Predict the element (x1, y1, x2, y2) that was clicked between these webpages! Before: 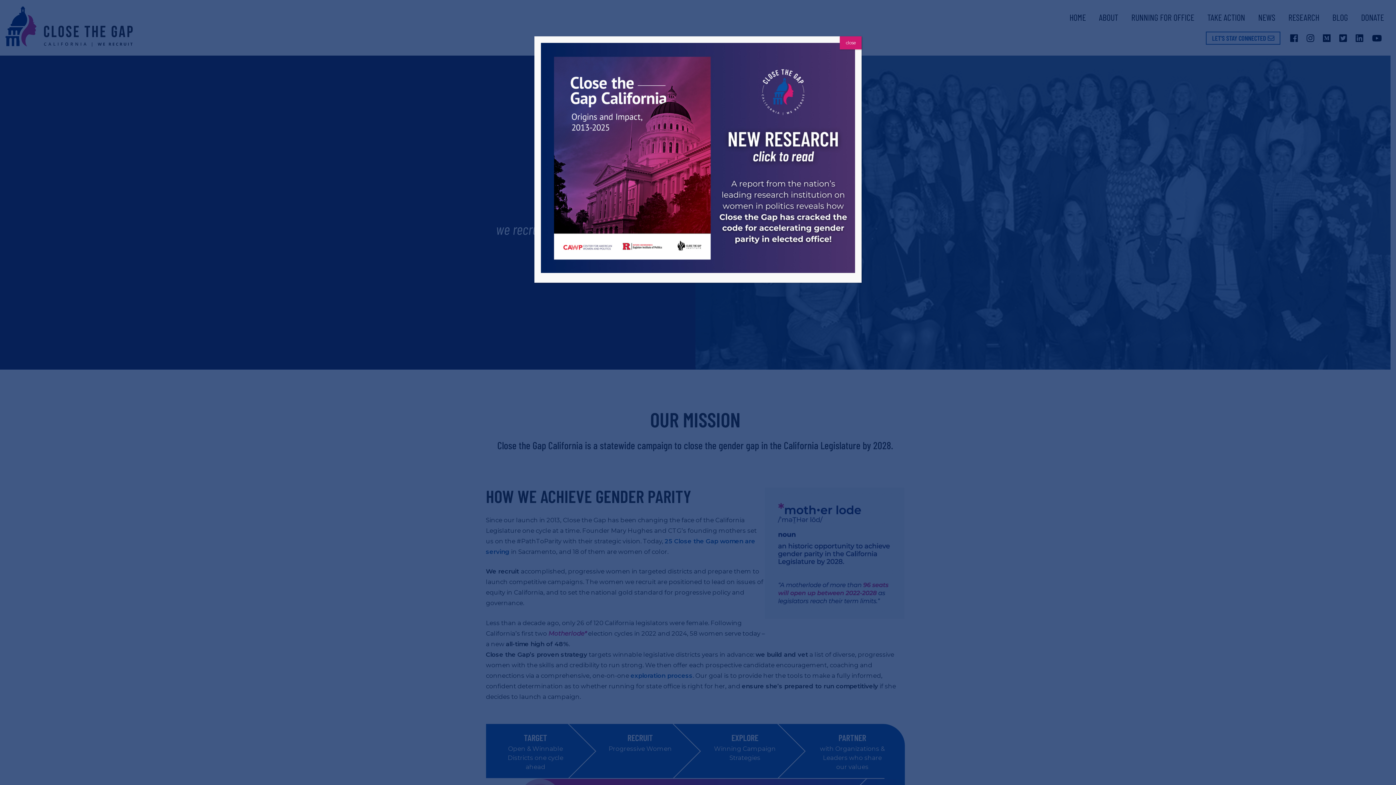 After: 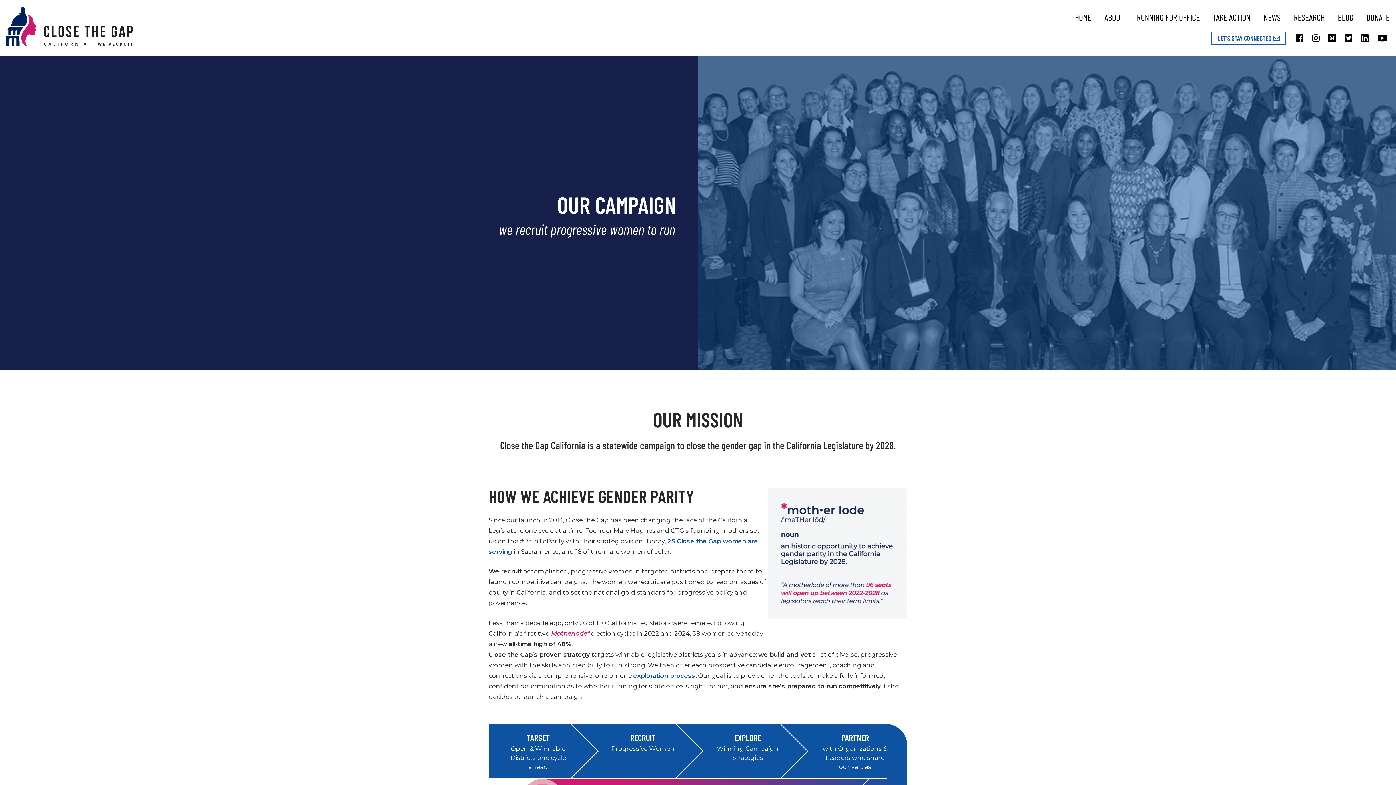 Action: label: Close bbox: (840, 36, 861, 49)